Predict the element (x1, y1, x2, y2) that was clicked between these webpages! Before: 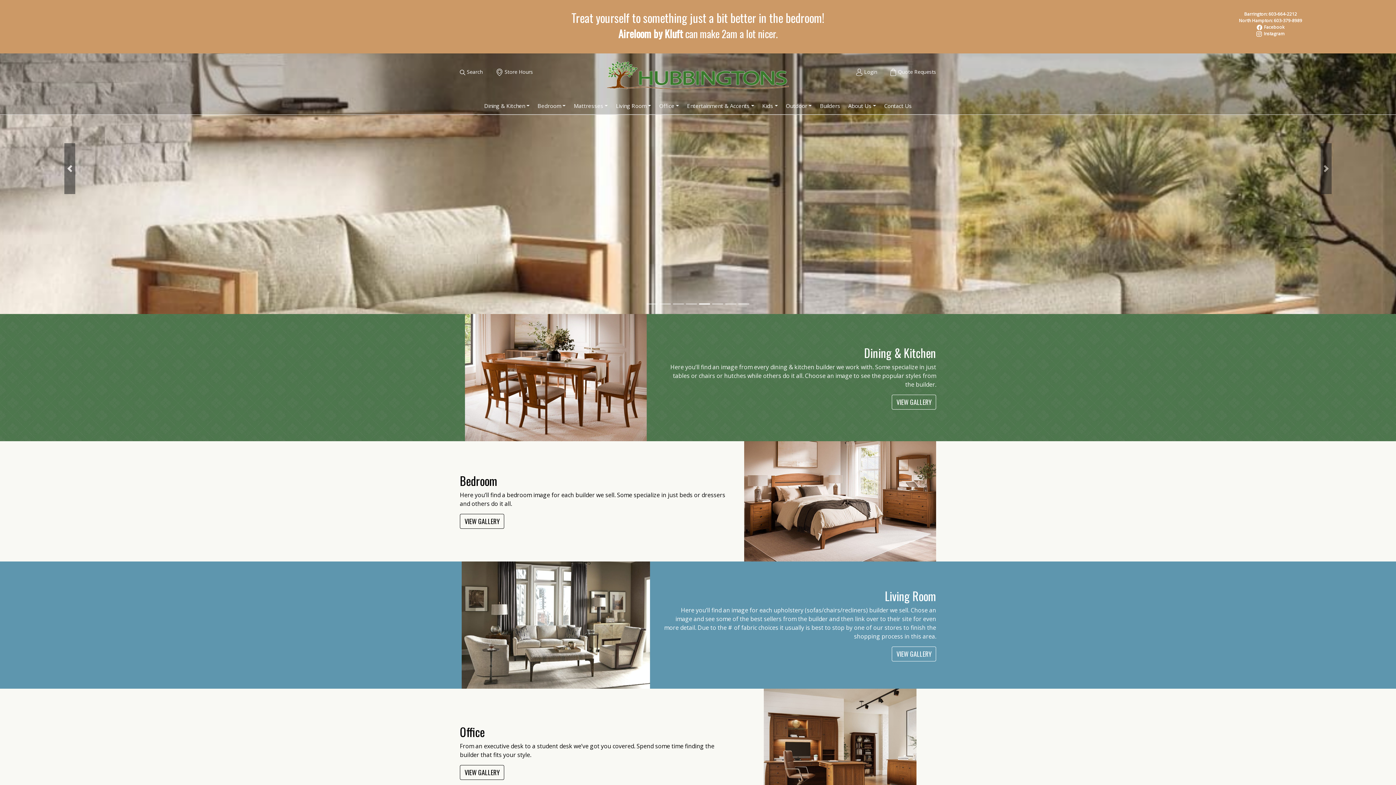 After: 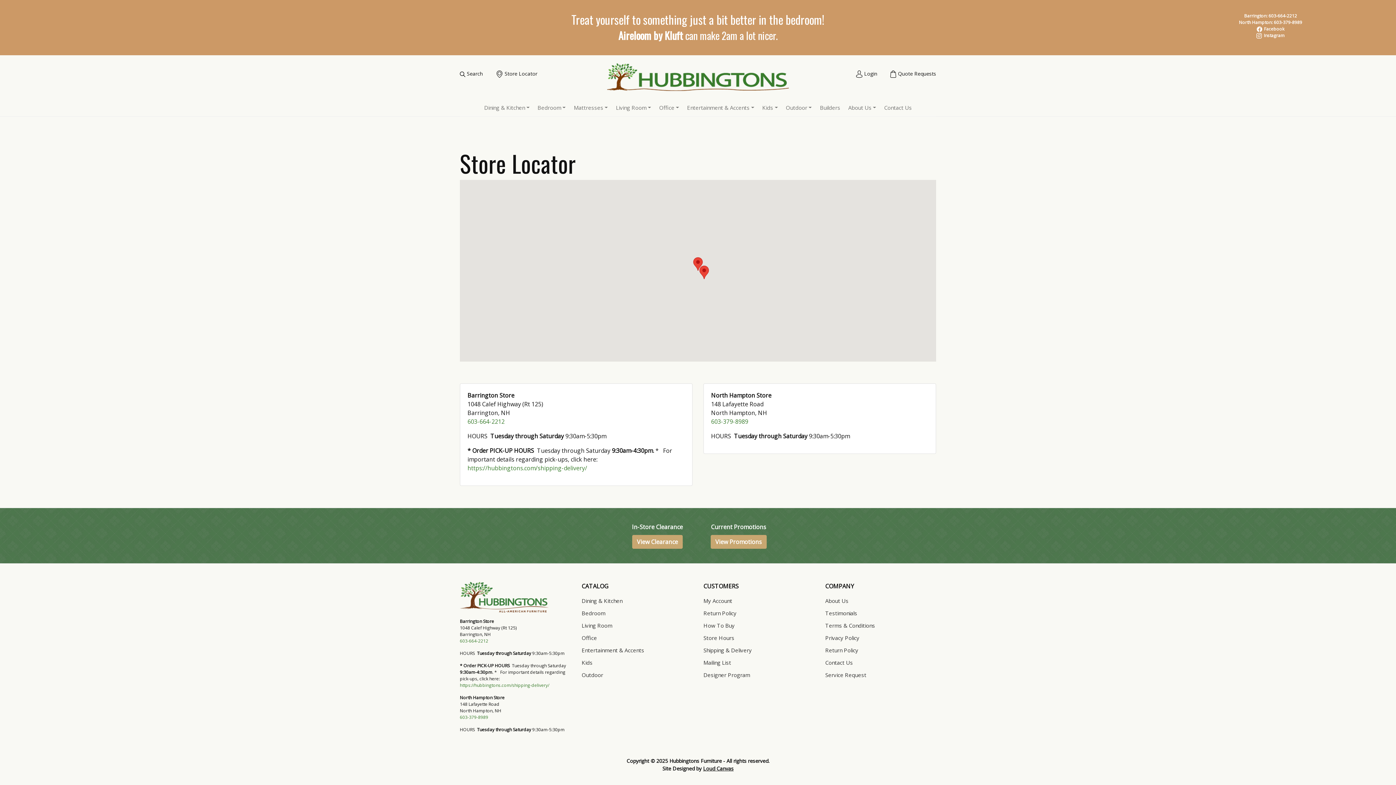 Action: bbox: (496, 68, 533, 75) label:  Store Hours